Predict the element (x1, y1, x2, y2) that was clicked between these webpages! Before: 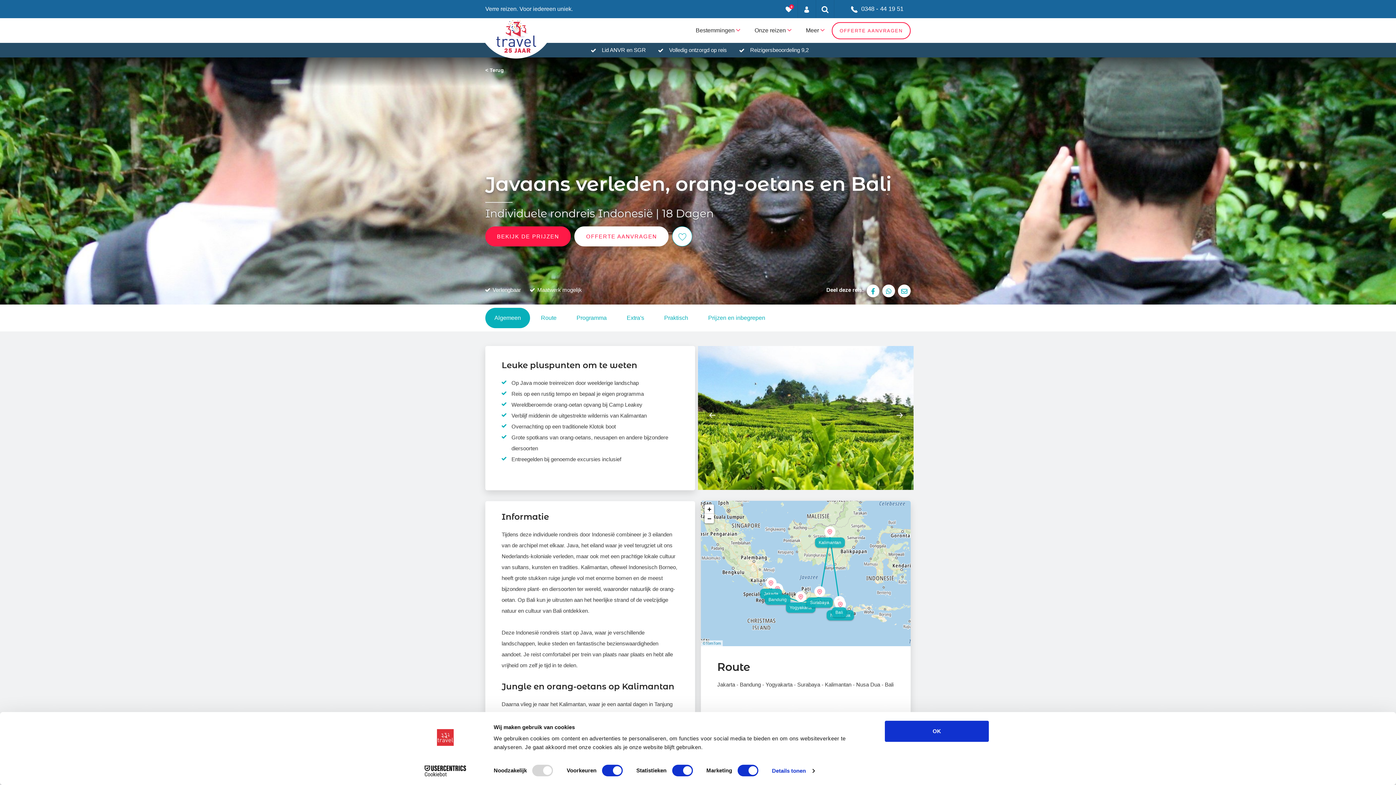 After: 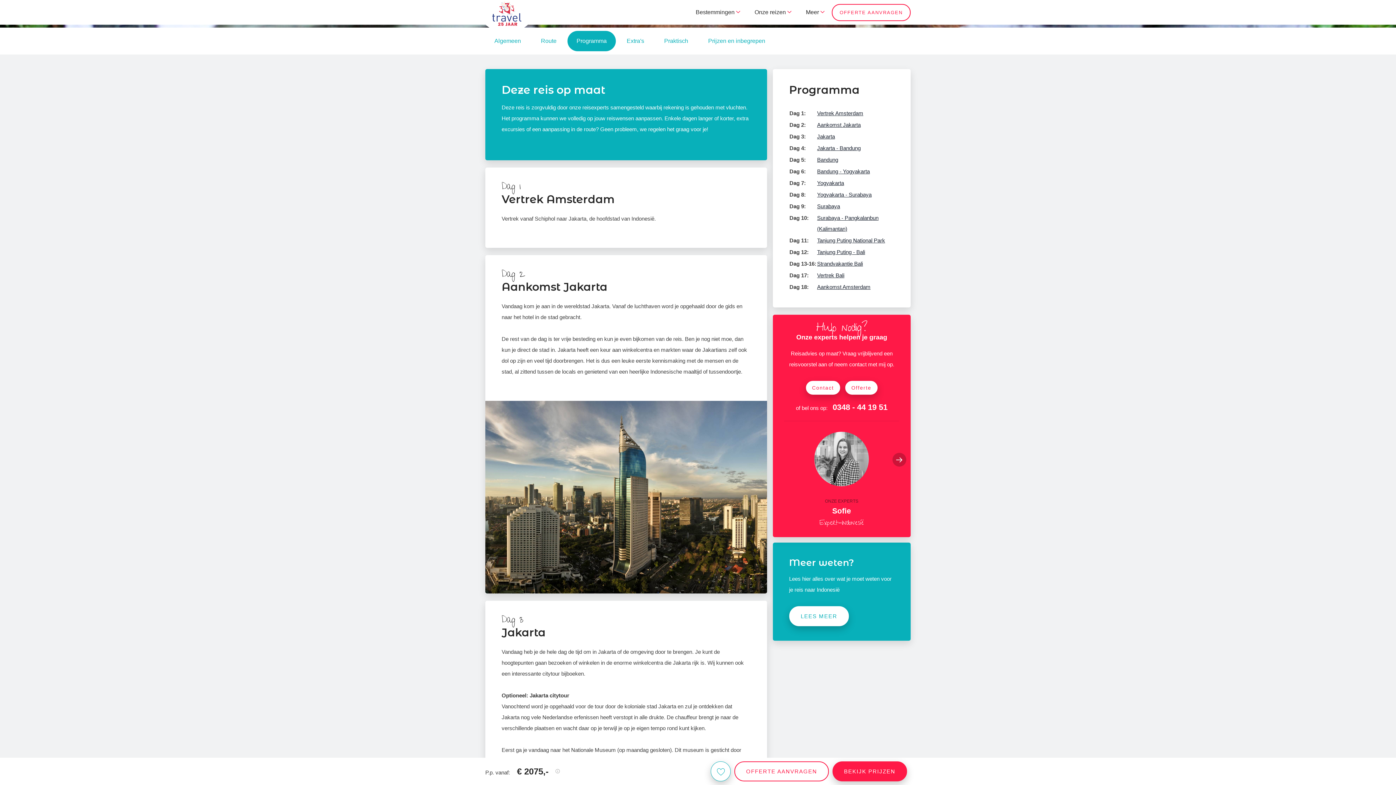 Action: bbox: (567, 308, 616, 328) label: Programma